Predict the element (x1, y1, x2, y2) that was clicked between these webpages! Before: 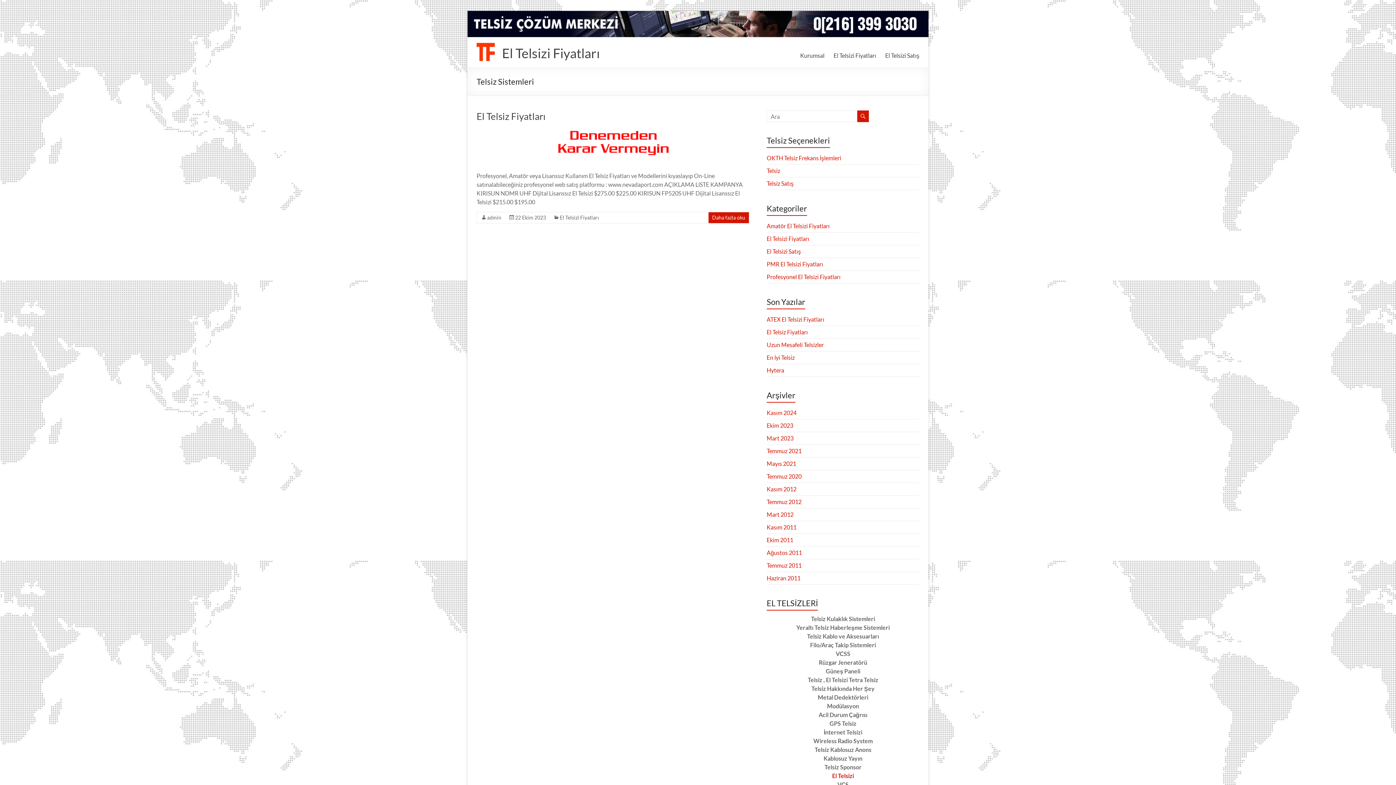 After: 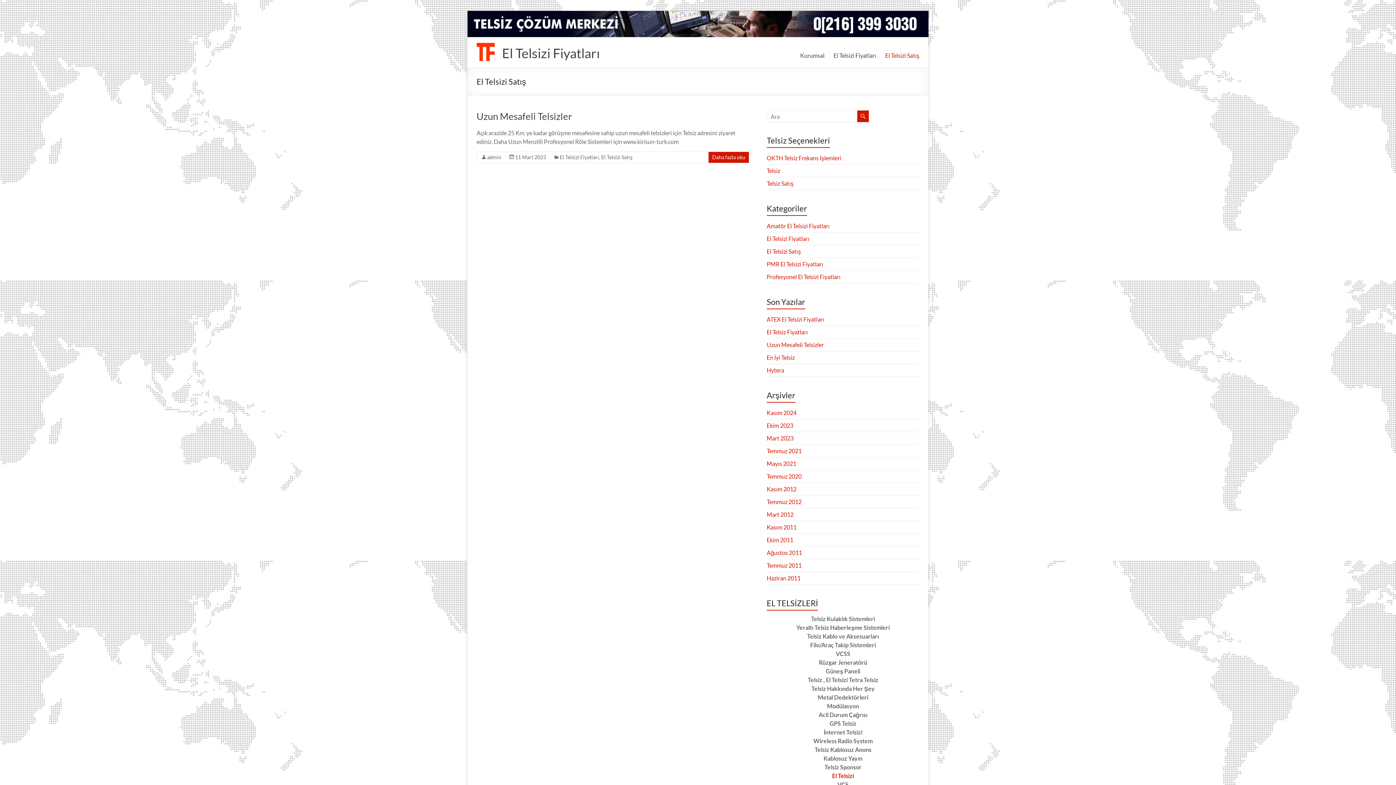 Action: bbox: (766, 248, 801, 255) label: El Telsizi Satış